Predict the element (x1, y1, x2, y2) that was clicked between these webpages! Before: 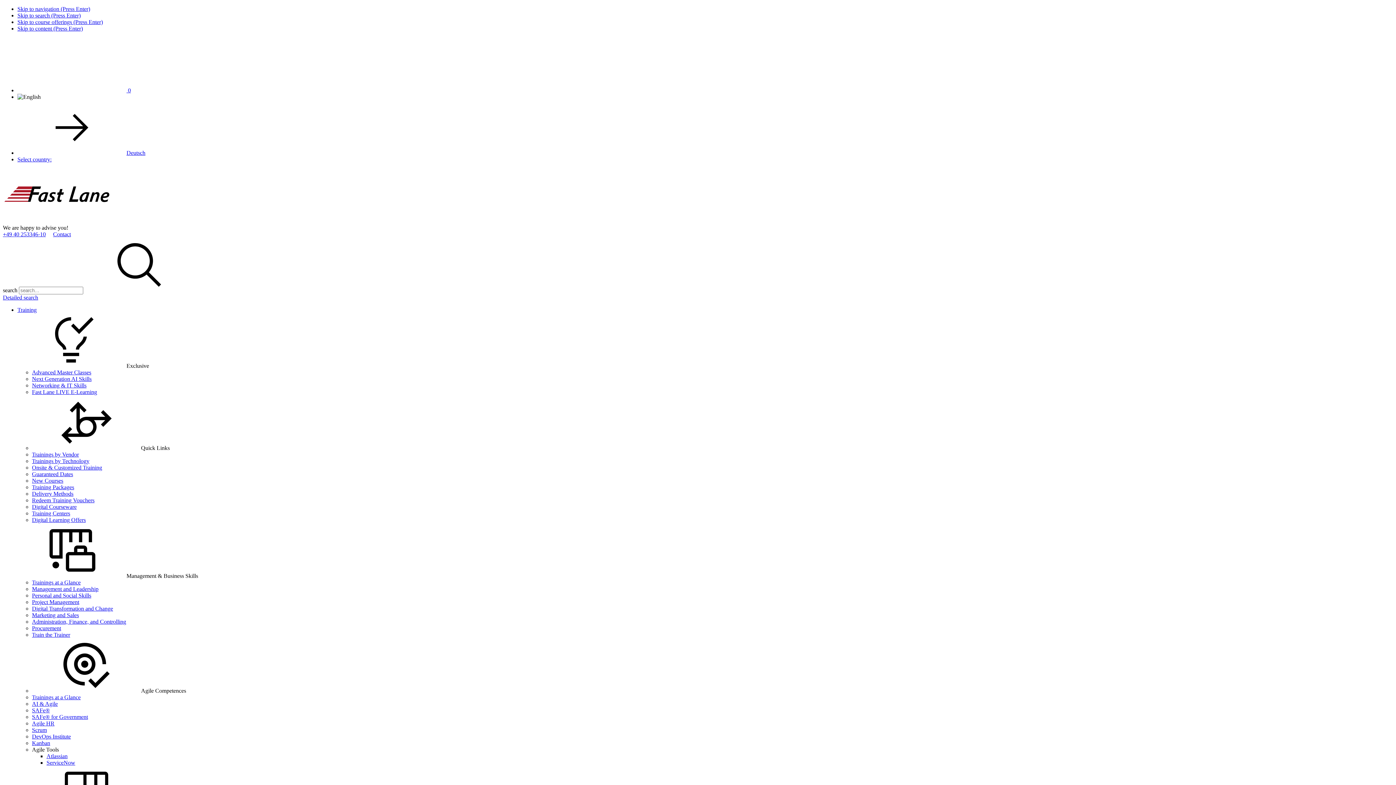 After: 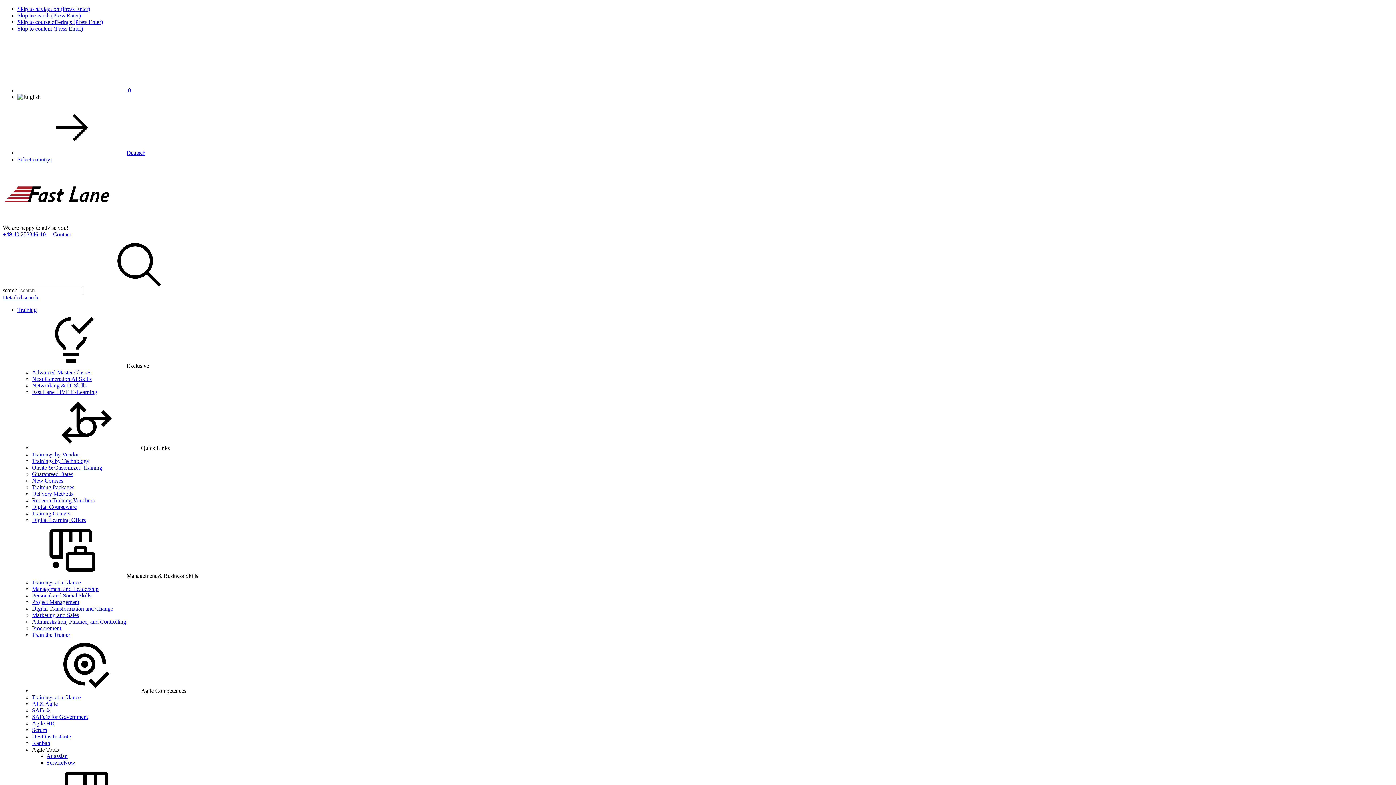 Action: bbox: (46, 760, 75, 766) label: ServiceNow